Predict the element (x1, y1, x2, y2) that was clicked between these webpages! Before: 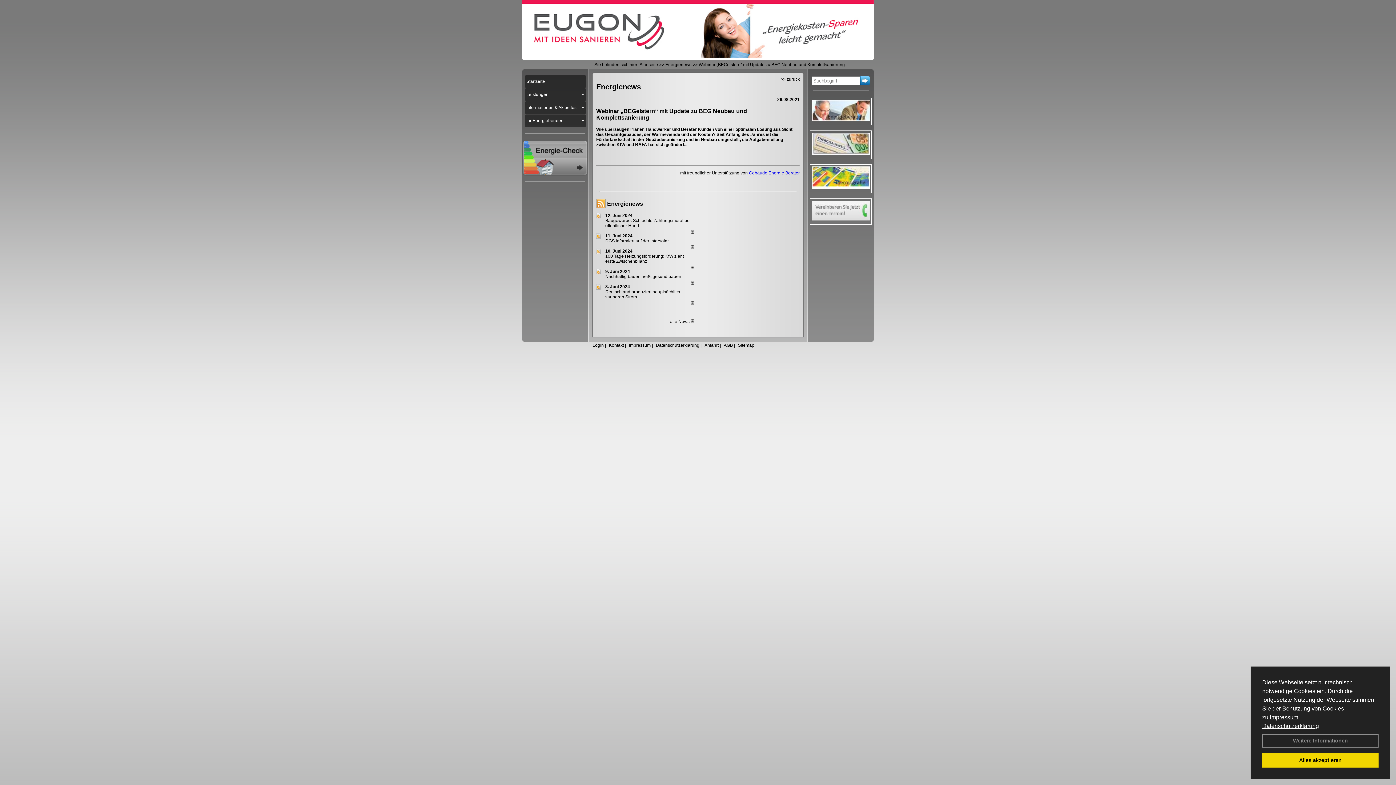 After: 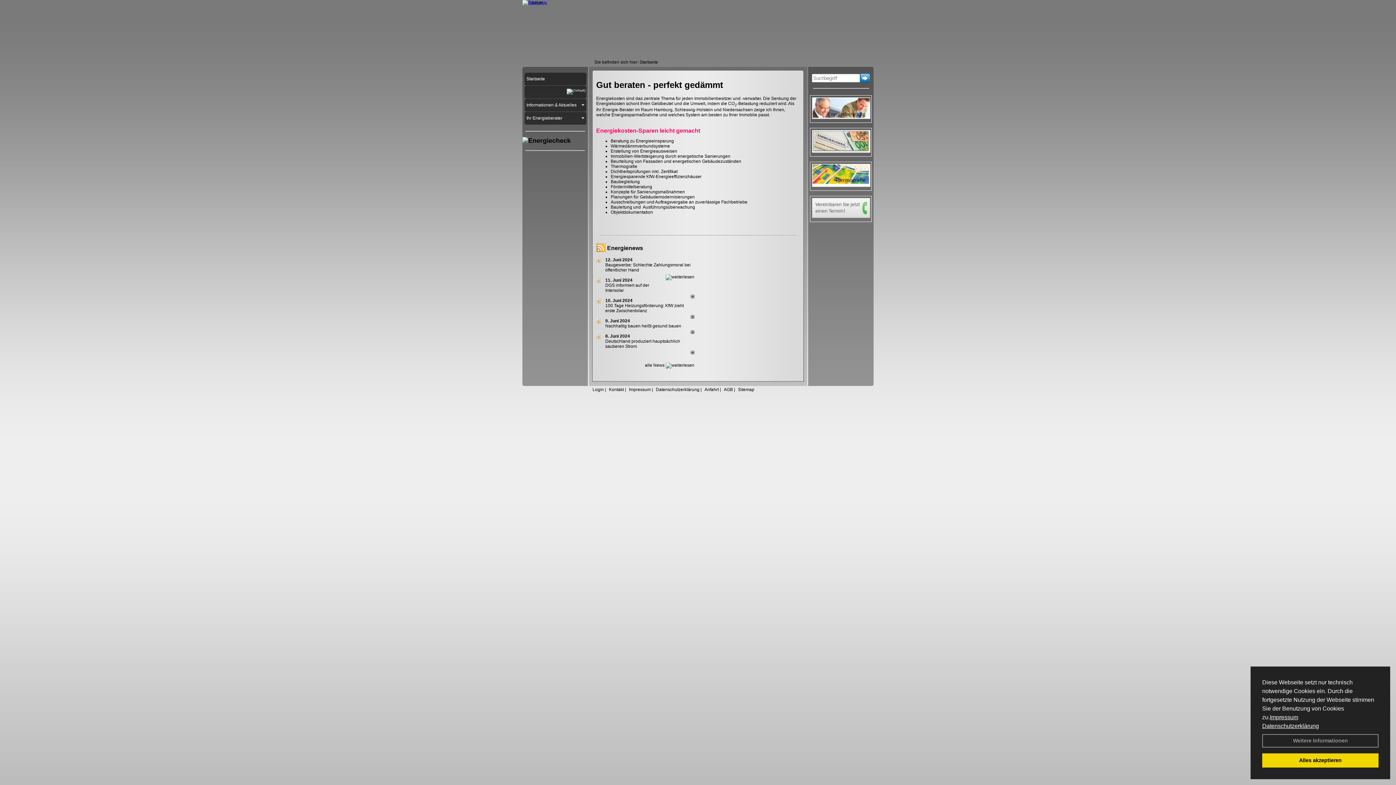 Action: bbox: (522, 53, 588, 58)